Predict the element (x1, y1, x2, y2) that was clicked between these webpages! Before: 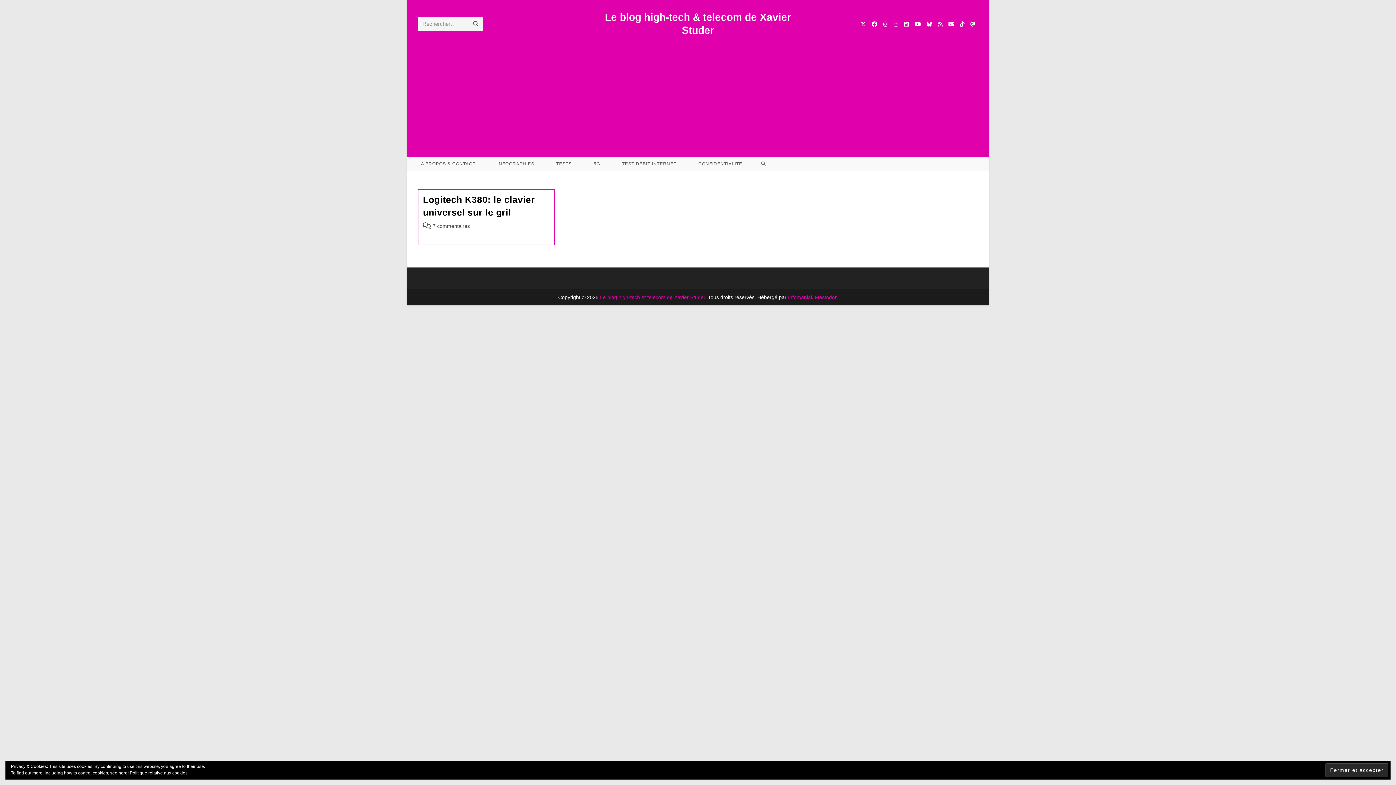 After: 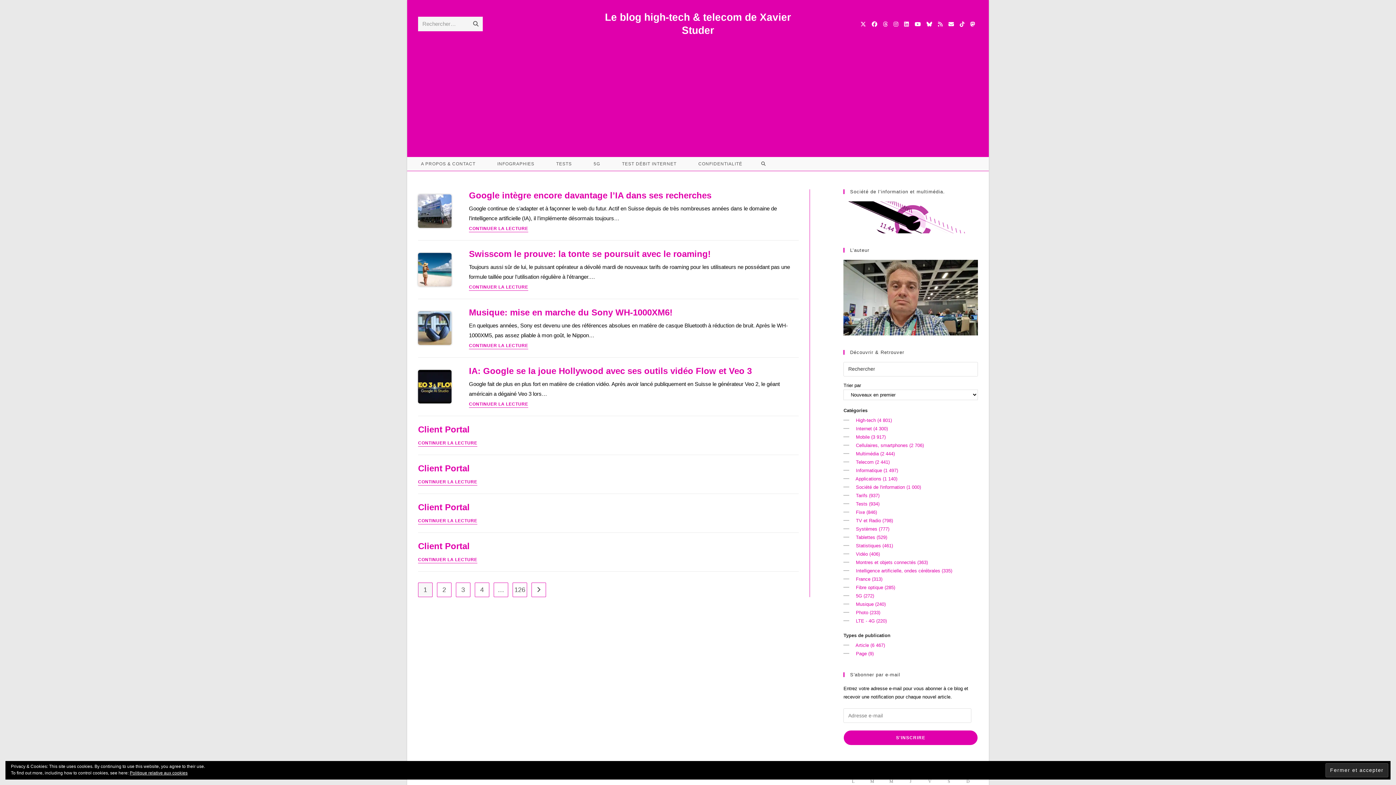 Action: label: Envoyer la recherche bbox: (469, 16, 482, 31)